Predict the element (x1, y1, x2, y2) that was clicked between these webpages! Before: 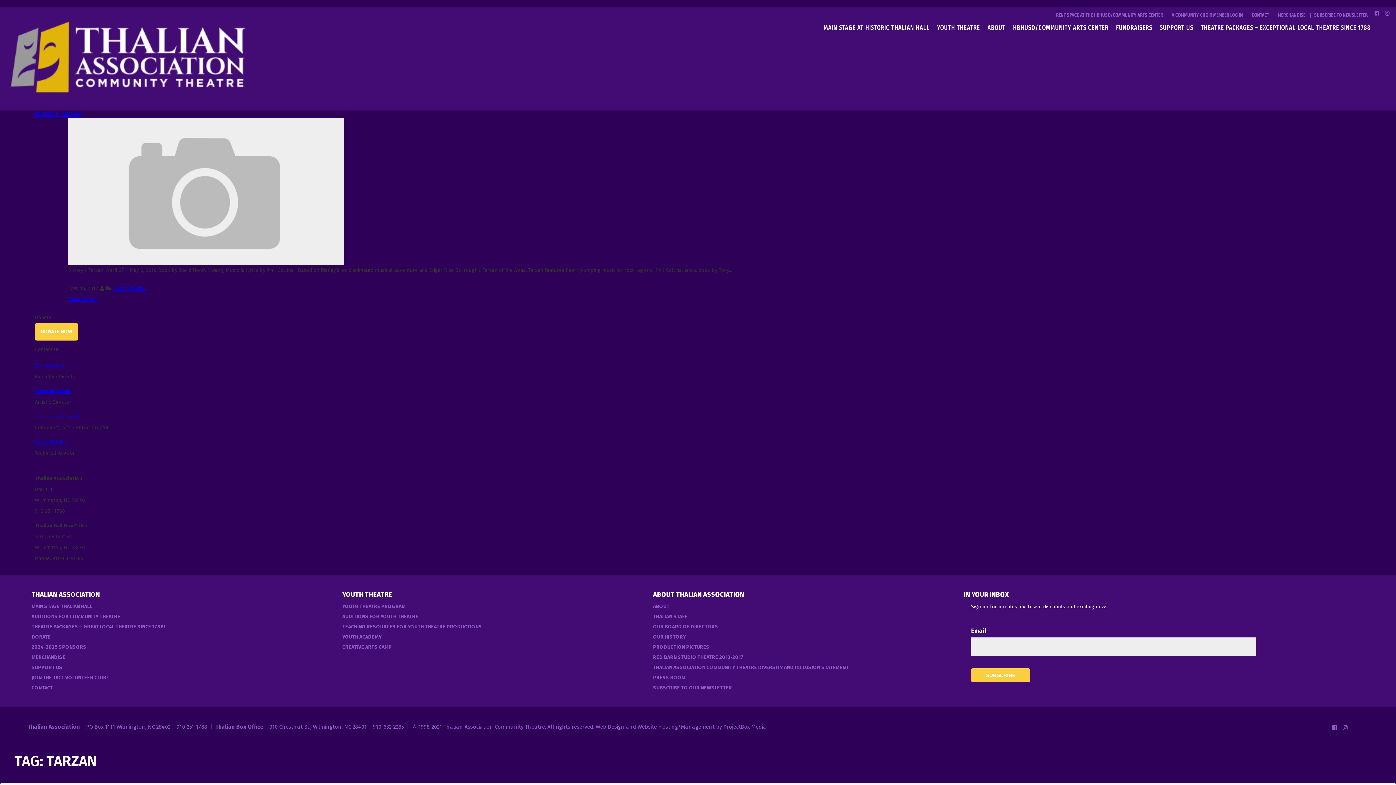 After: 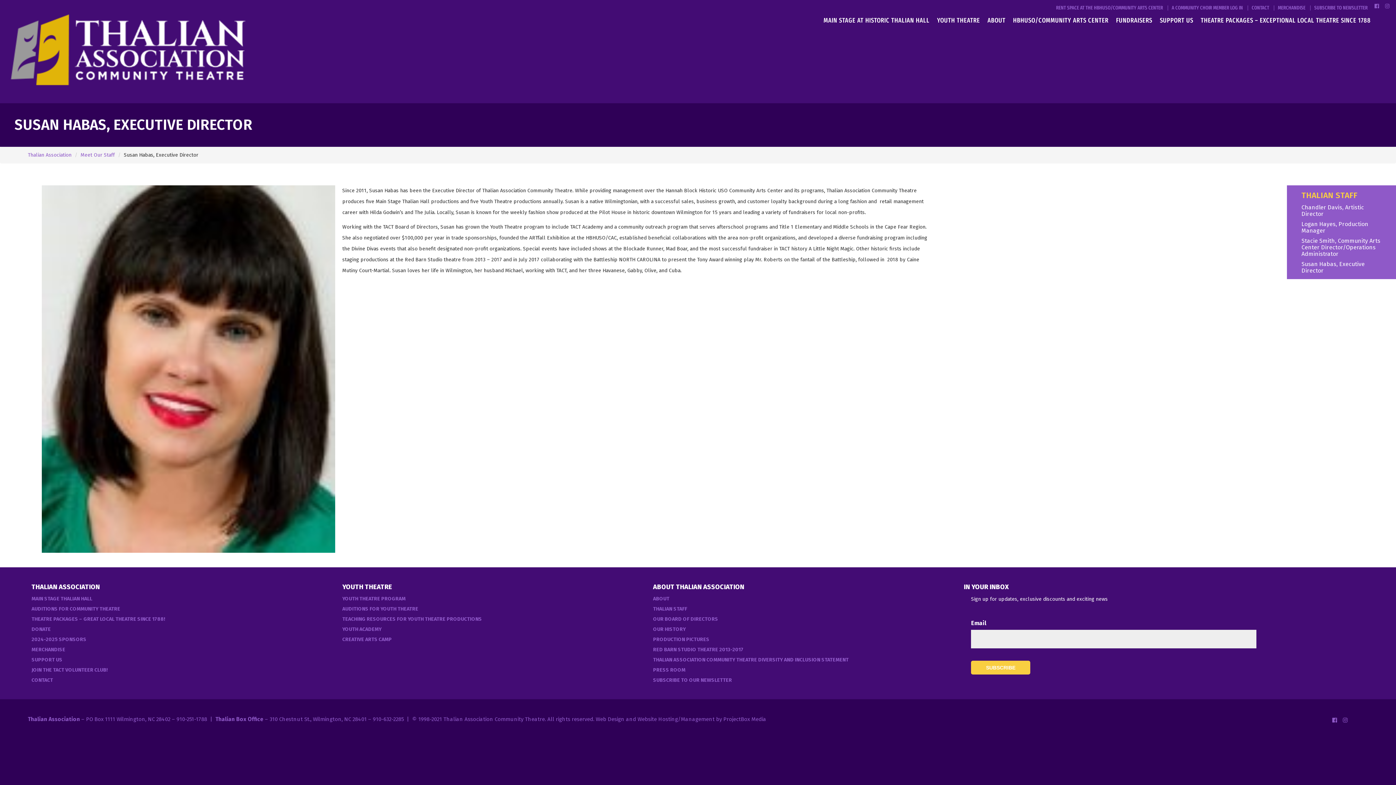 Action: bbox: (34, 362, 66, 369) label: Susan Habas